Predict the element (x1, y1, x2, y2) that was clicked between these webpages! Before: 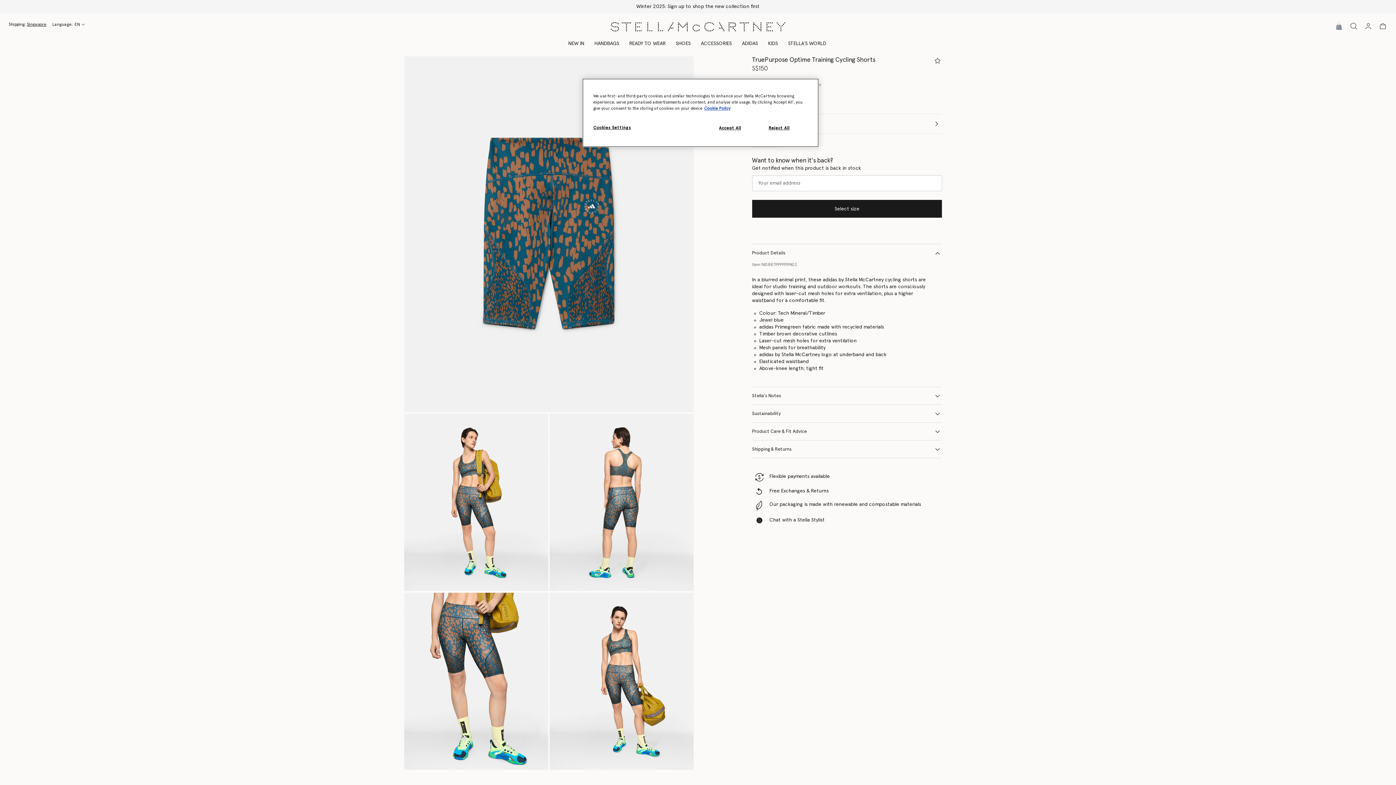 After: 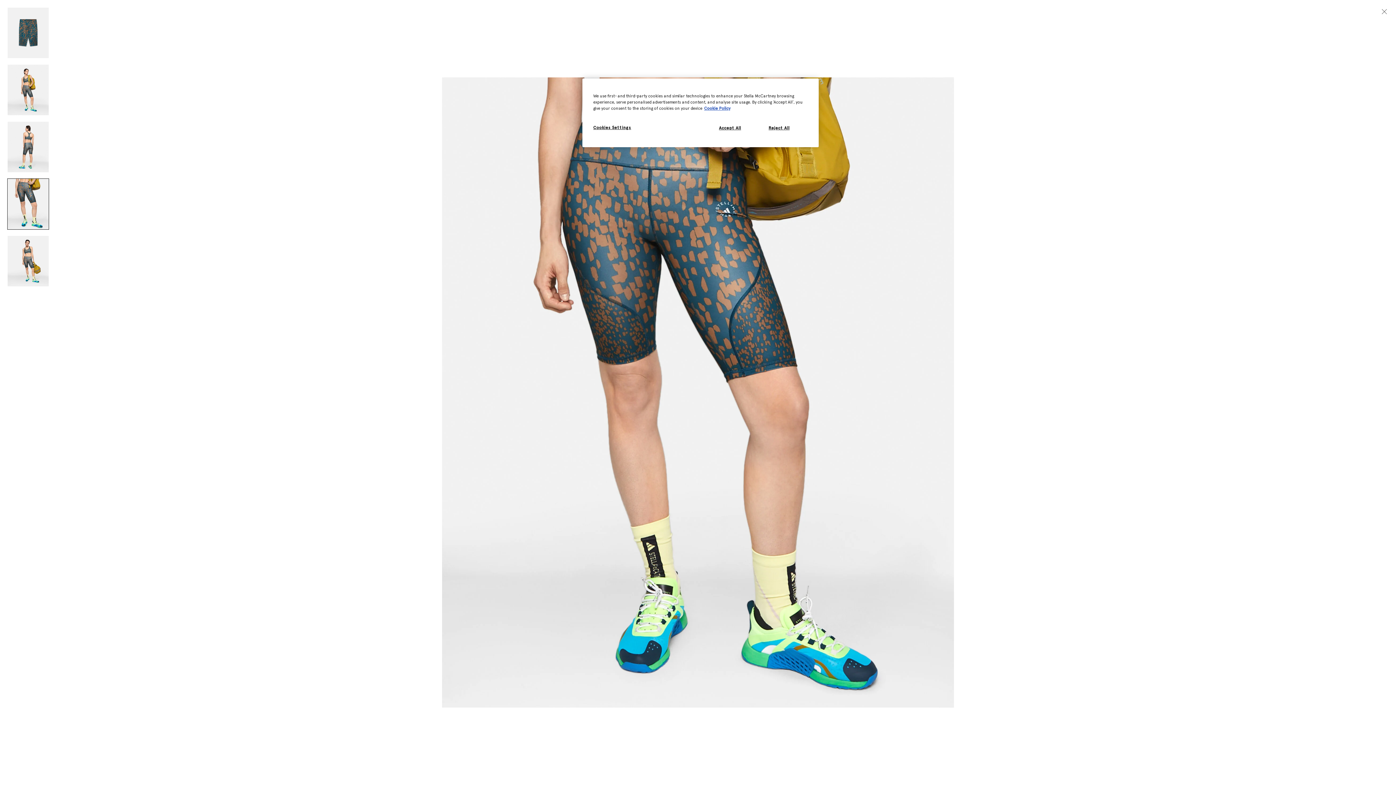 Action: bbox: (404, 593, 548, 770)